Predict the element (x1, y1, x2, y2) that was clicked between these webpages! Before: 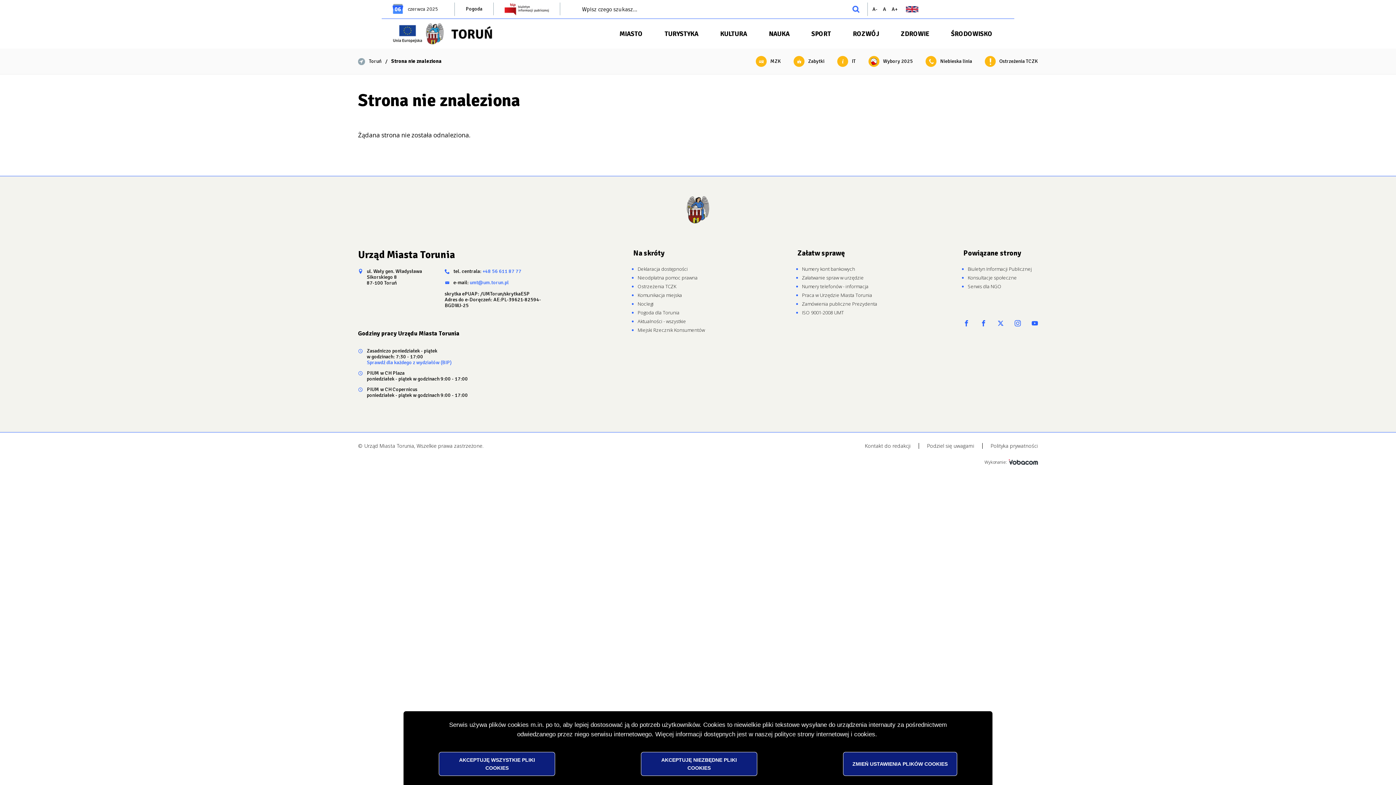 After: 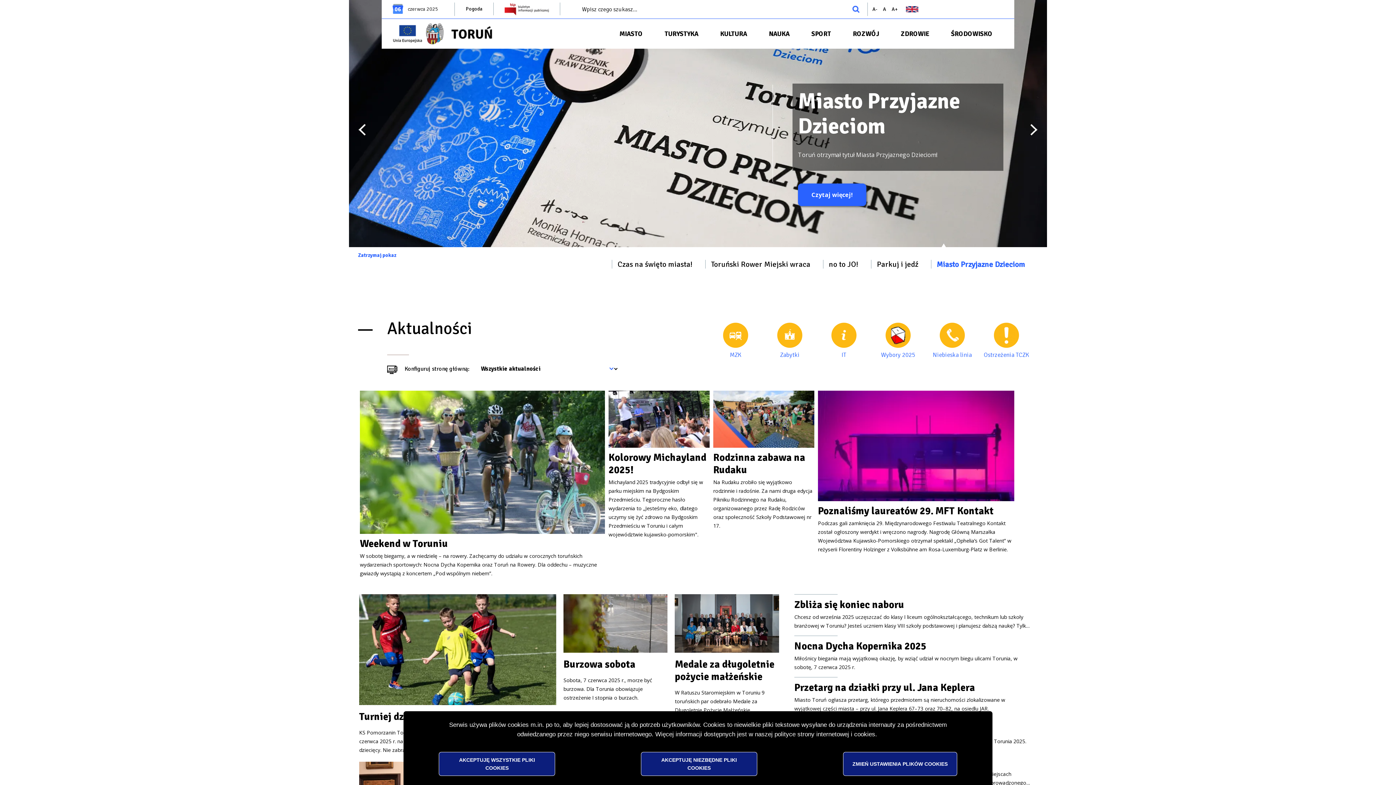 Action: bbox: (686, 196, 709, 223)